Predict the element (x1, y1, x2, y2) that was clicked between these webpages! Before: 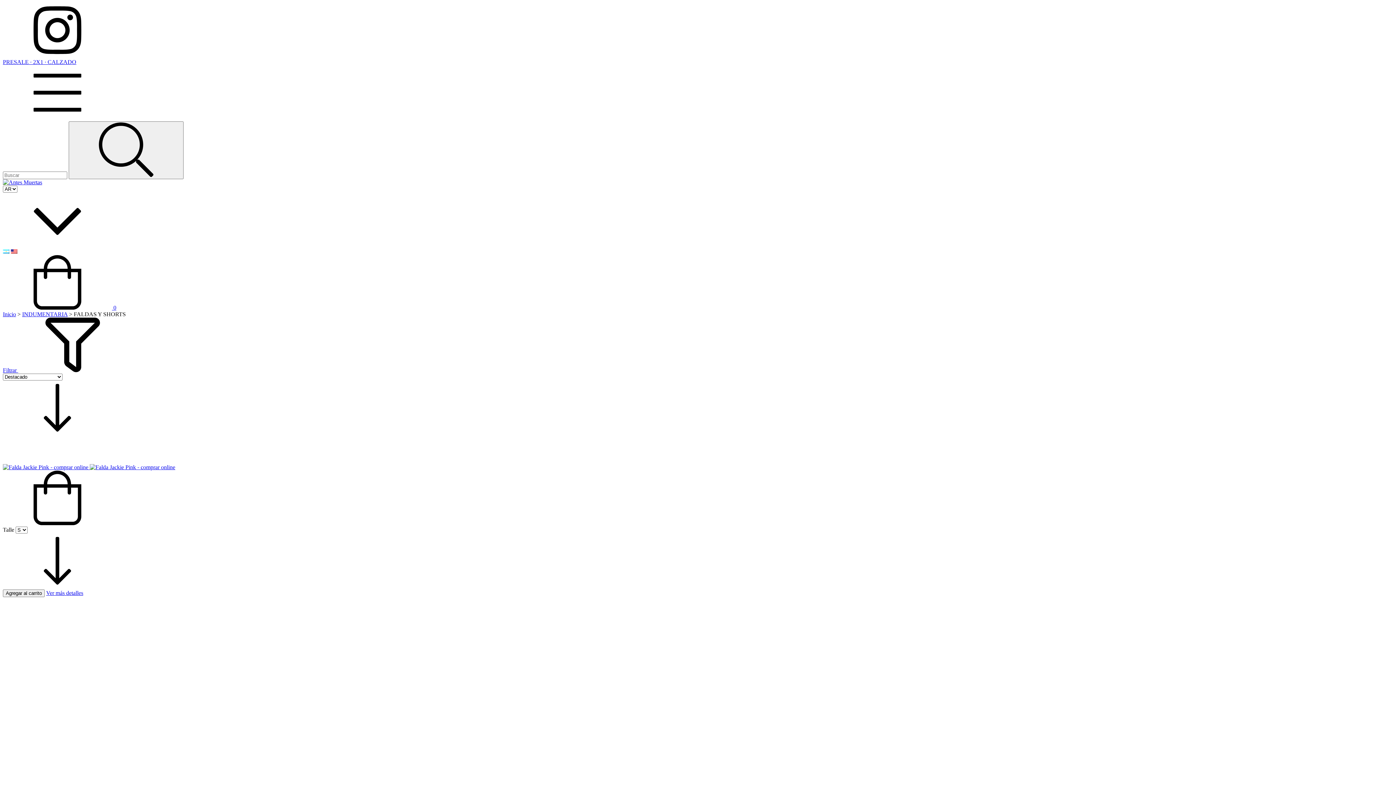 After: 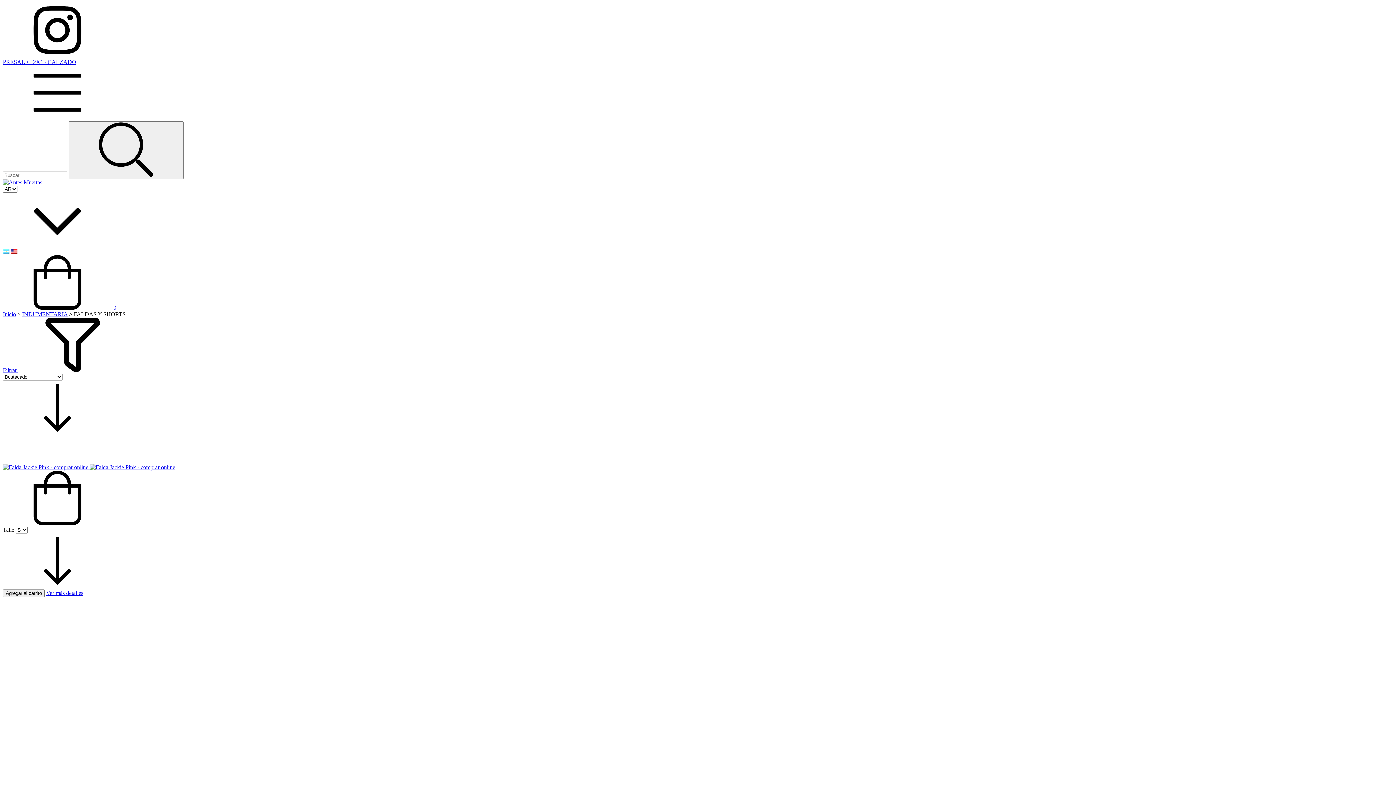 Action: label:  0 bbox: (2, 304, 116, 310)